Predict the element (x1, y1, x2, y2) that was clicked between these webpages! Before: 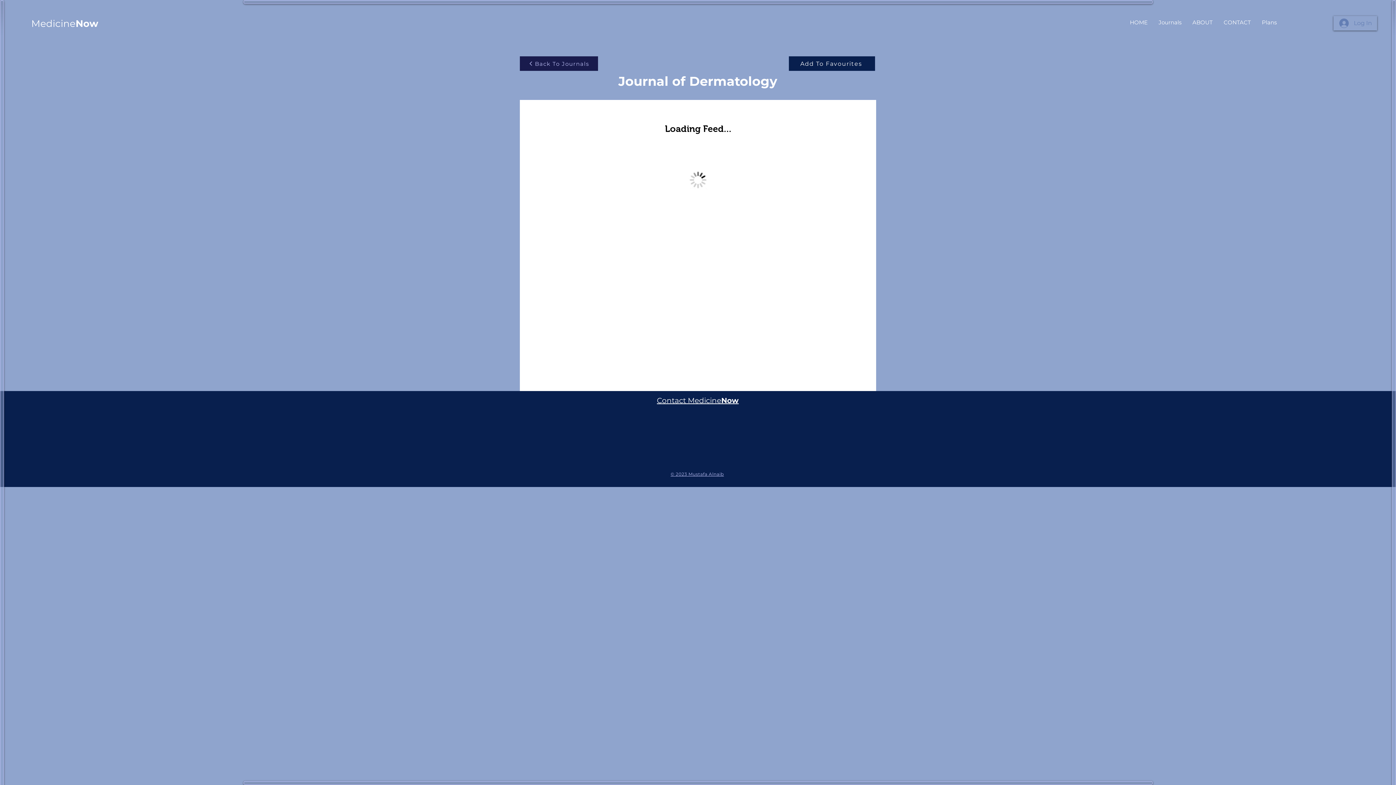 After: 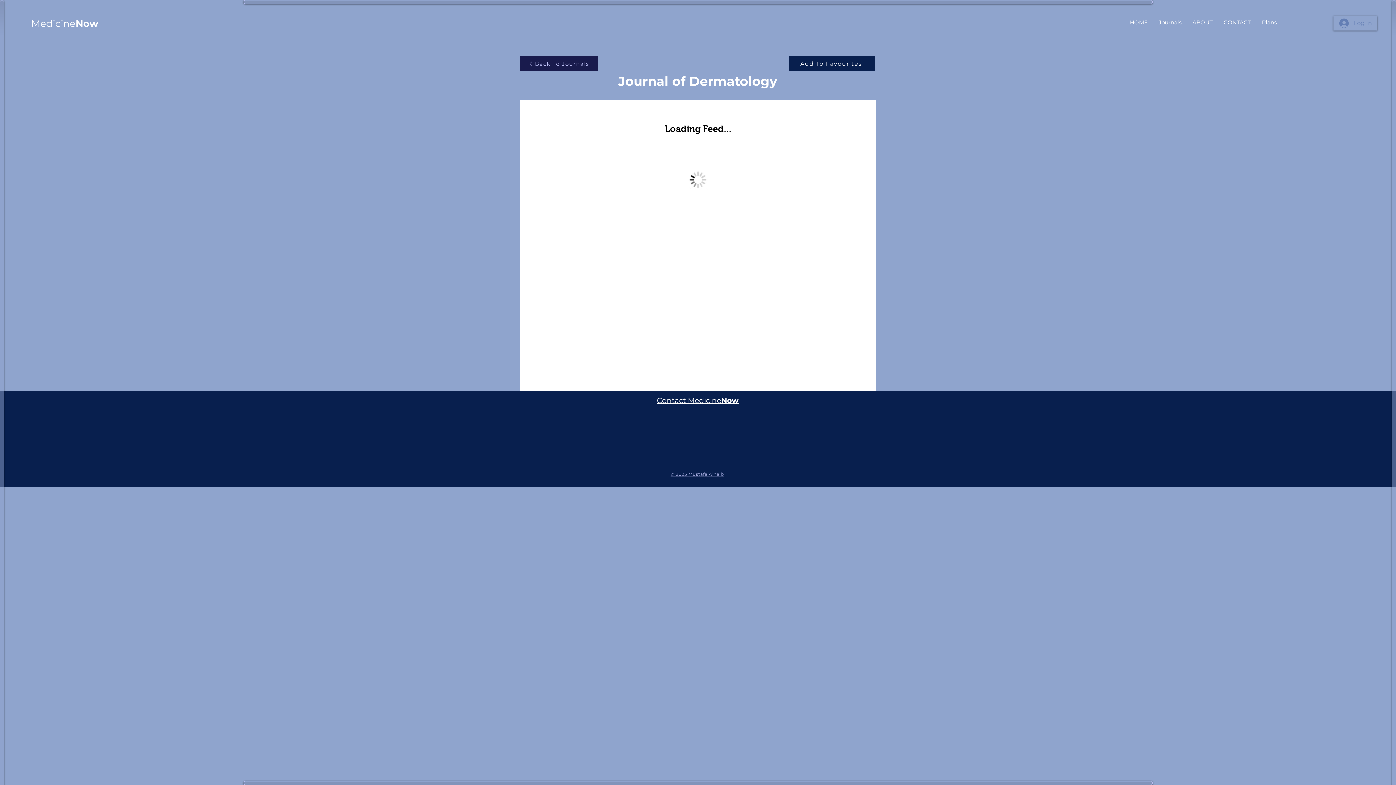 Action: bbox: (670, 471, 724, 477) label: © 2023 Mustafa Alnaib